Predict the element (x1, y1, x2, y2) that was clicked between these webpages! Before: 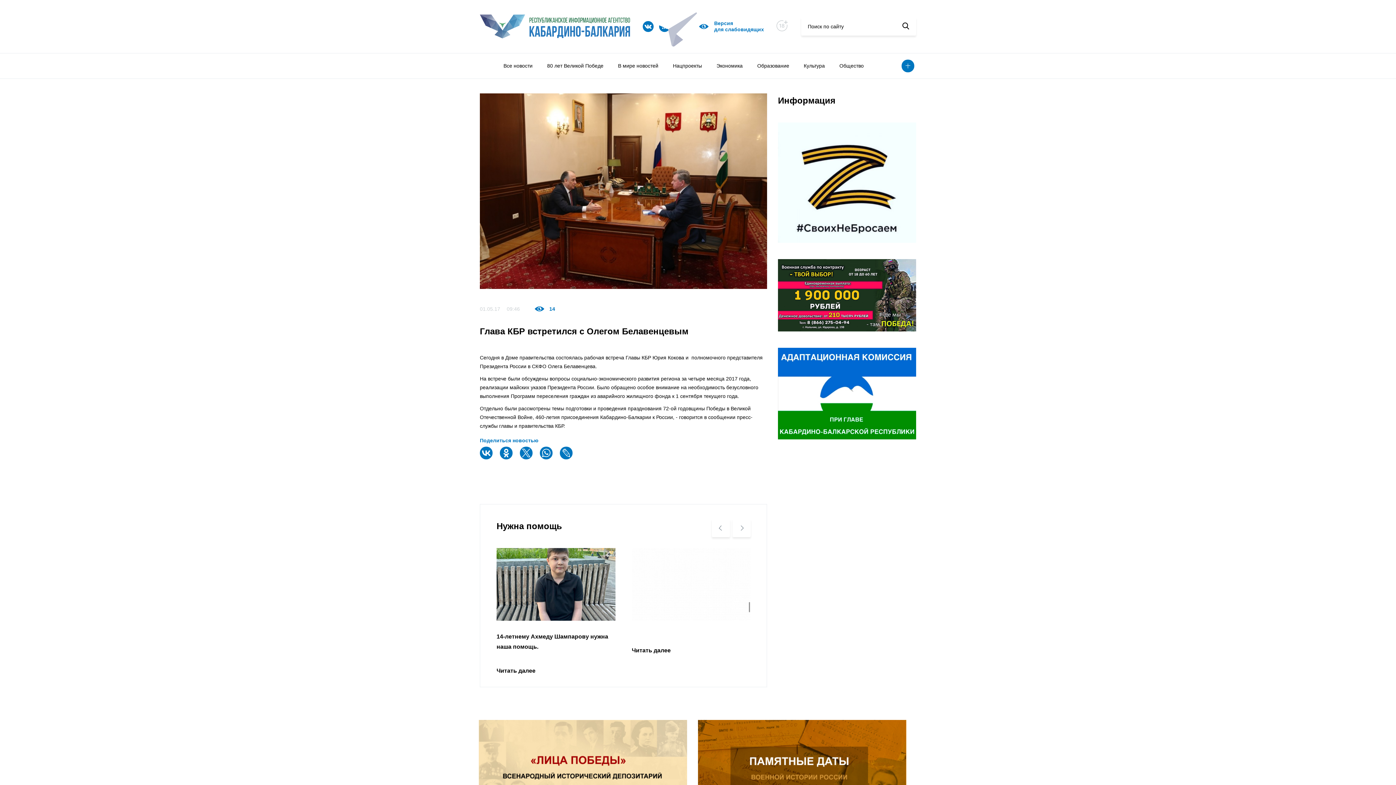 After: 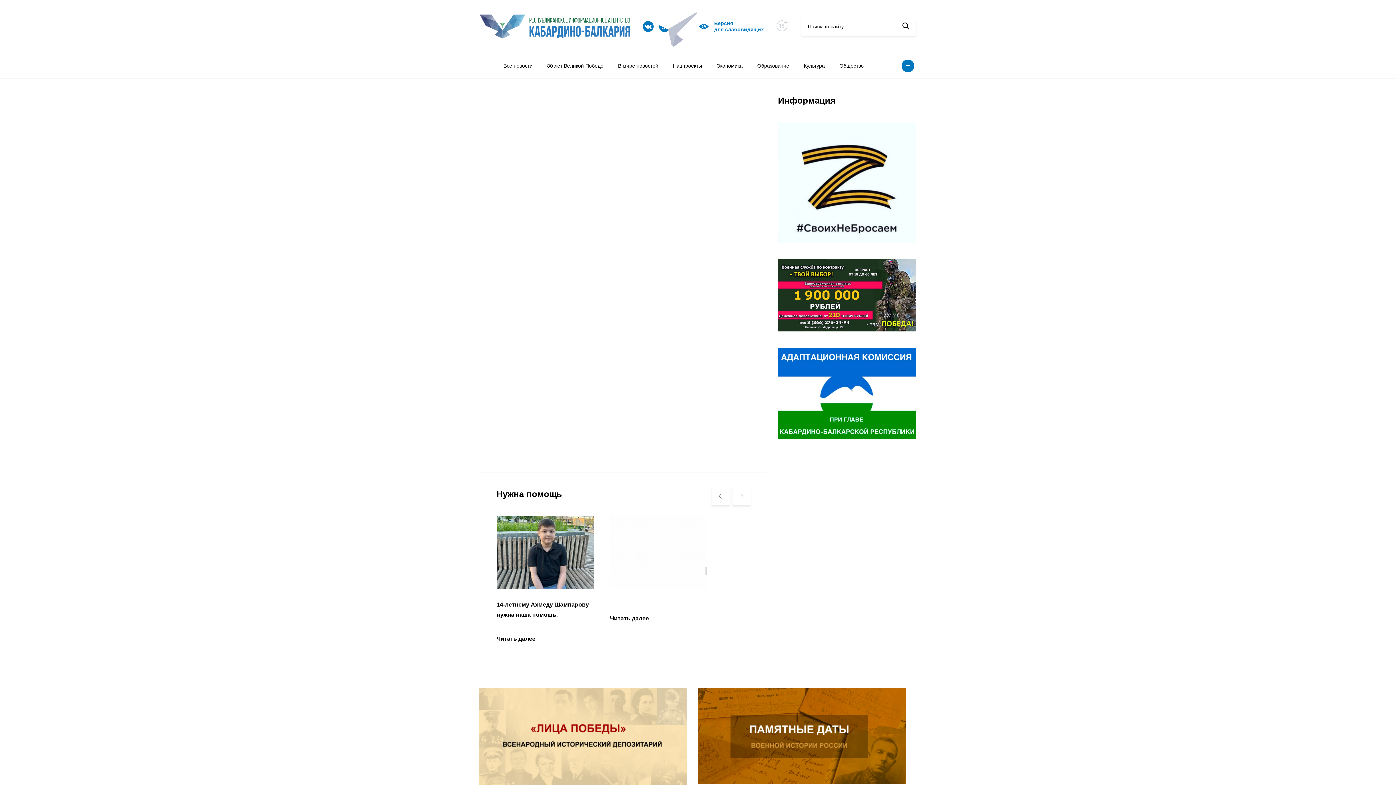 Action: bbox: (871, 53, 885, 78)